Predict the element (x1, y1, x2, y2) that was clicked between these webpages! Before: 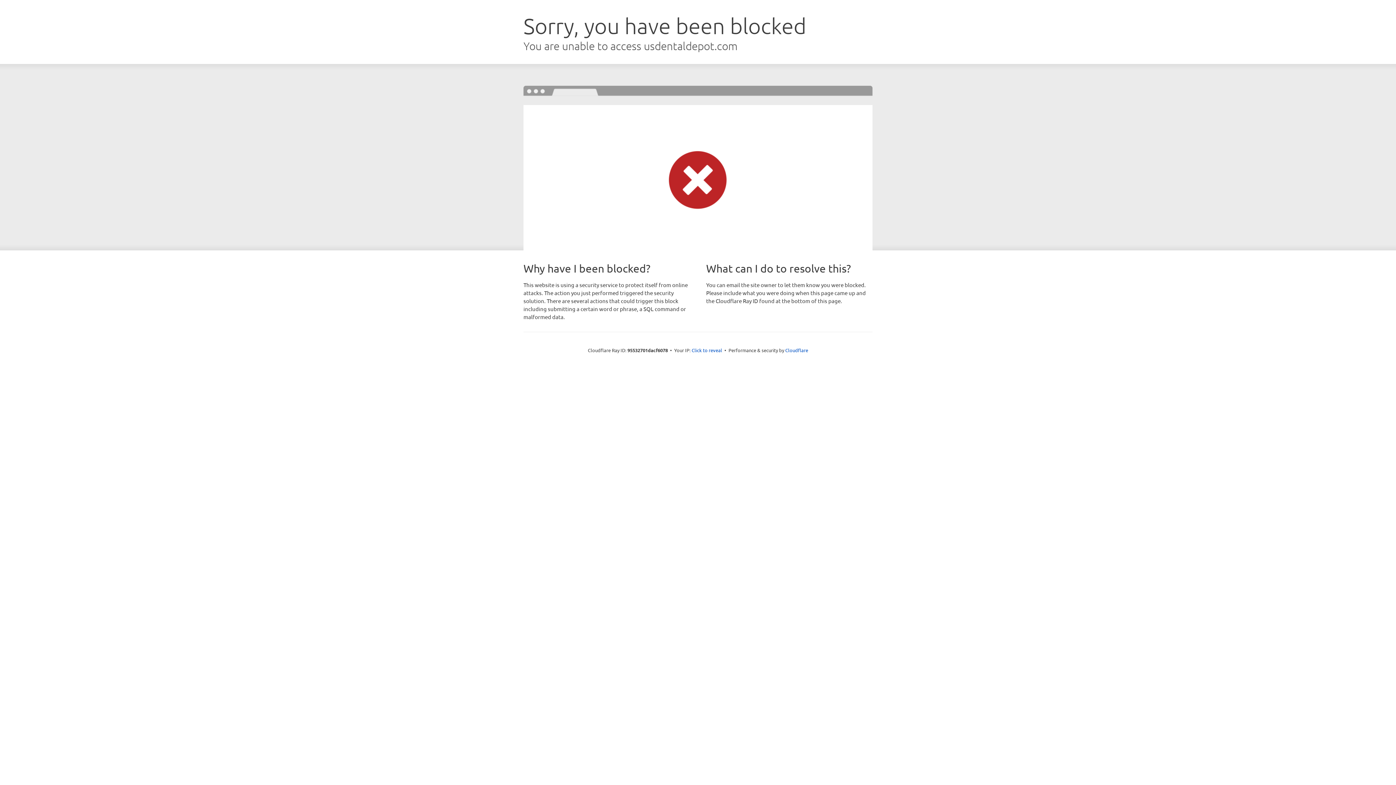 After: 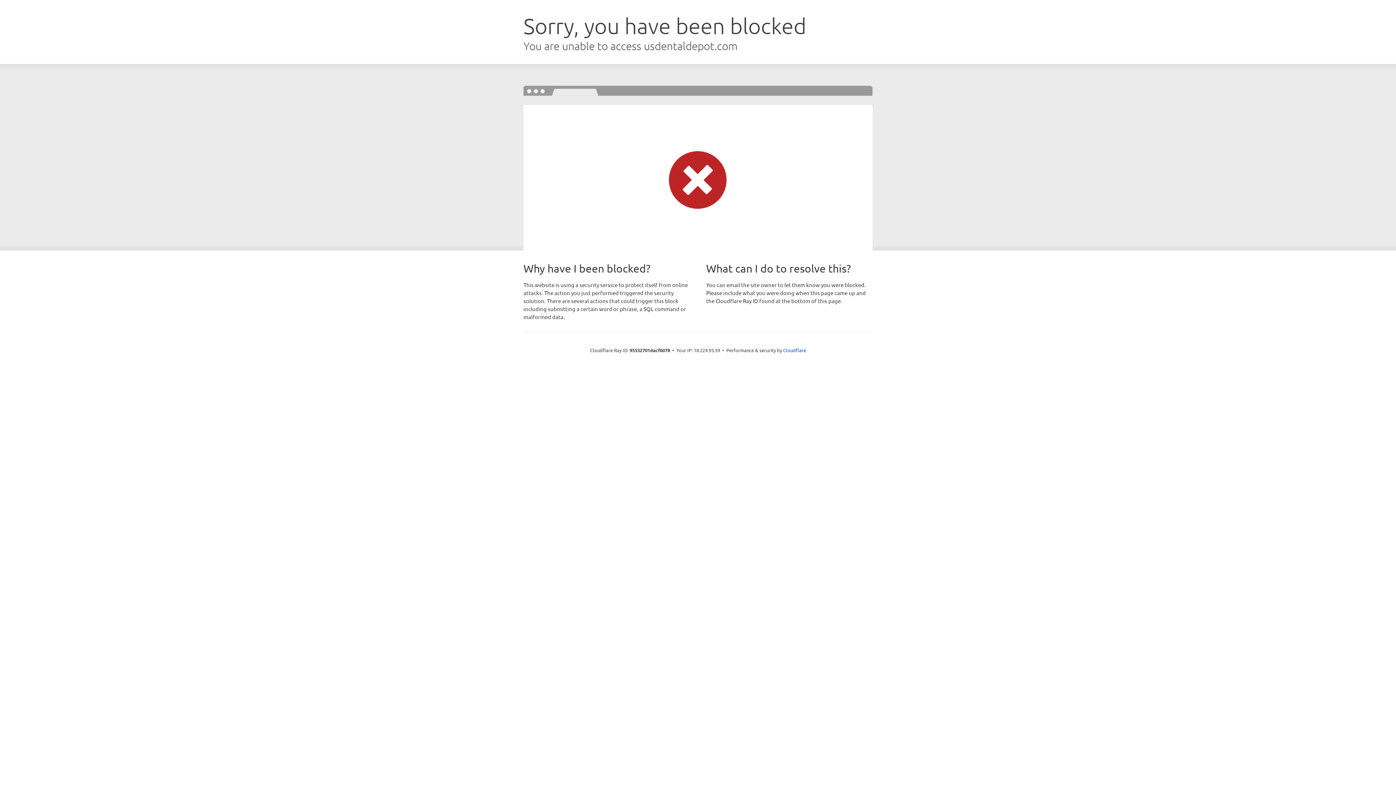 Action: label: Click to reveal bbox: (691, 346, 722, 353)